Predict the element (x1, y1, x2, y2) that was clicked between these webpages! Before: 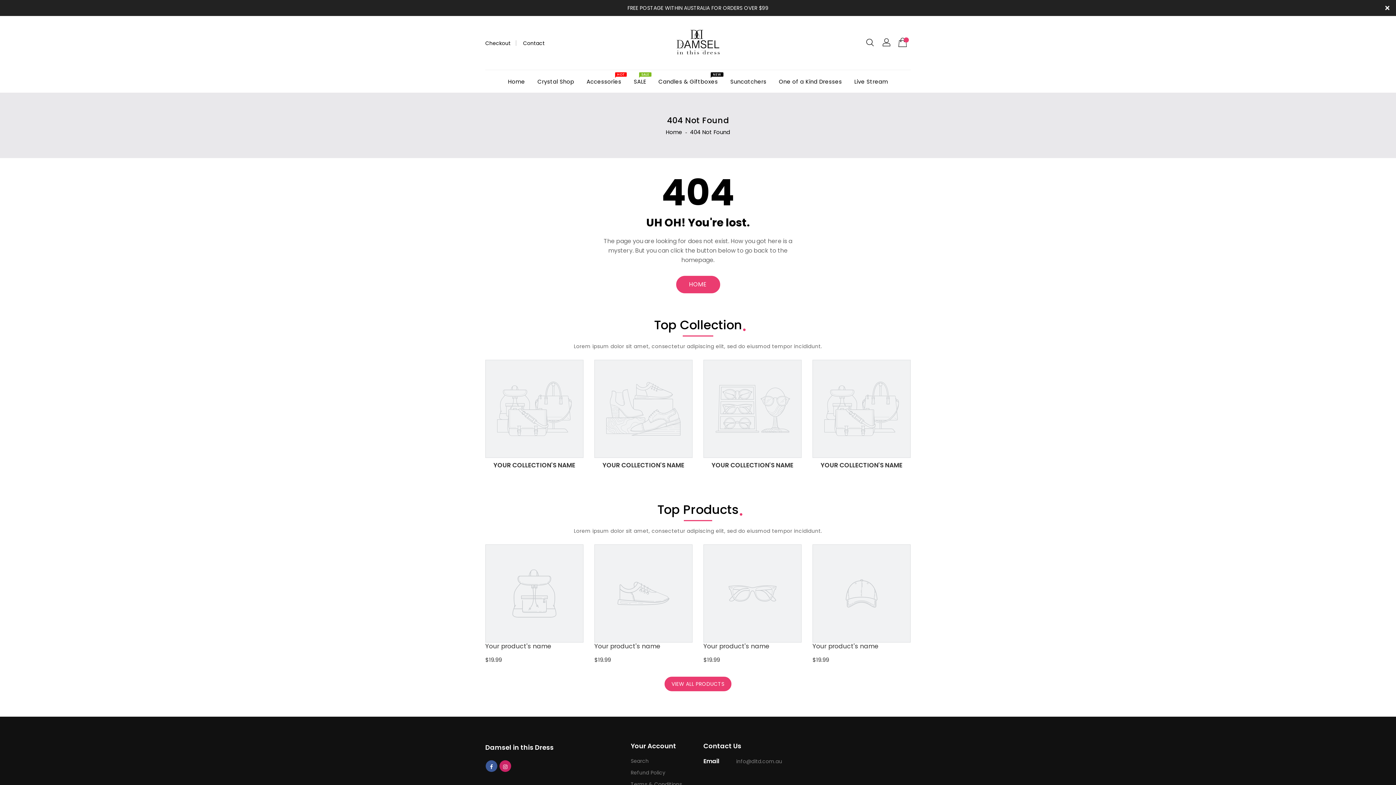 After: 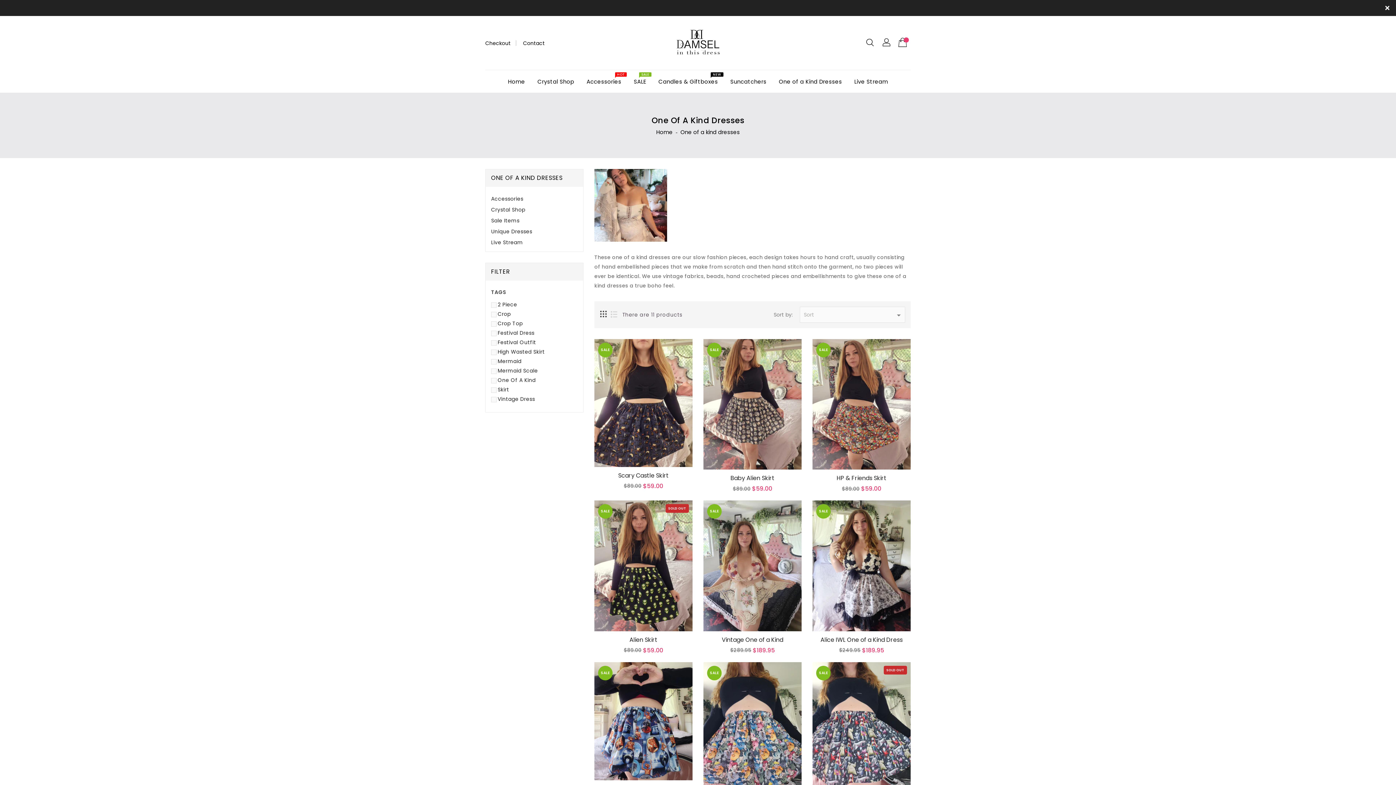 Action: bbox: (773, 70, 847, 92) label: One of a Kind Dresses